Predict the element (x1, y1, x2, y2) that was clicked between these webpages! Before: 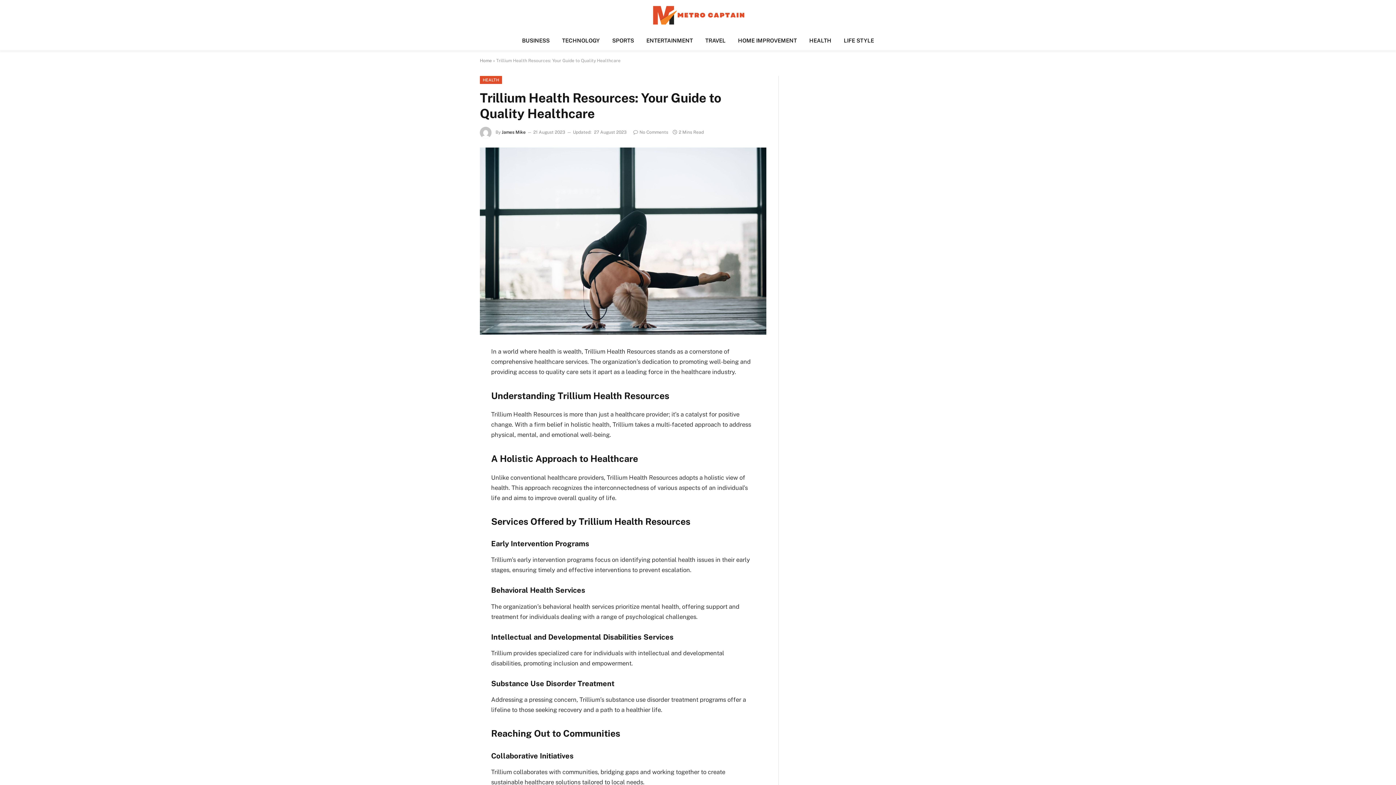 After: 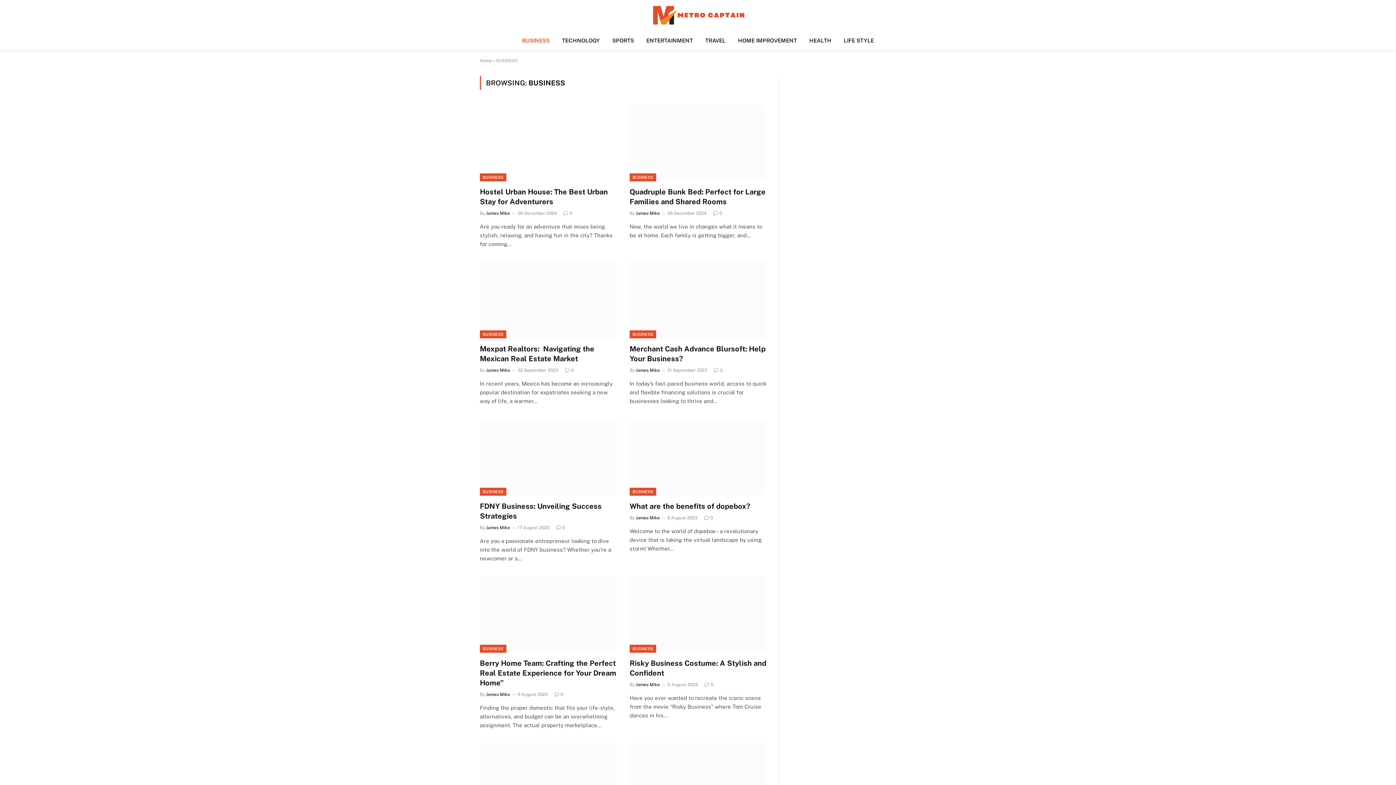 Action: bbox: (516, 30, 556, 50) label: BUSINESS